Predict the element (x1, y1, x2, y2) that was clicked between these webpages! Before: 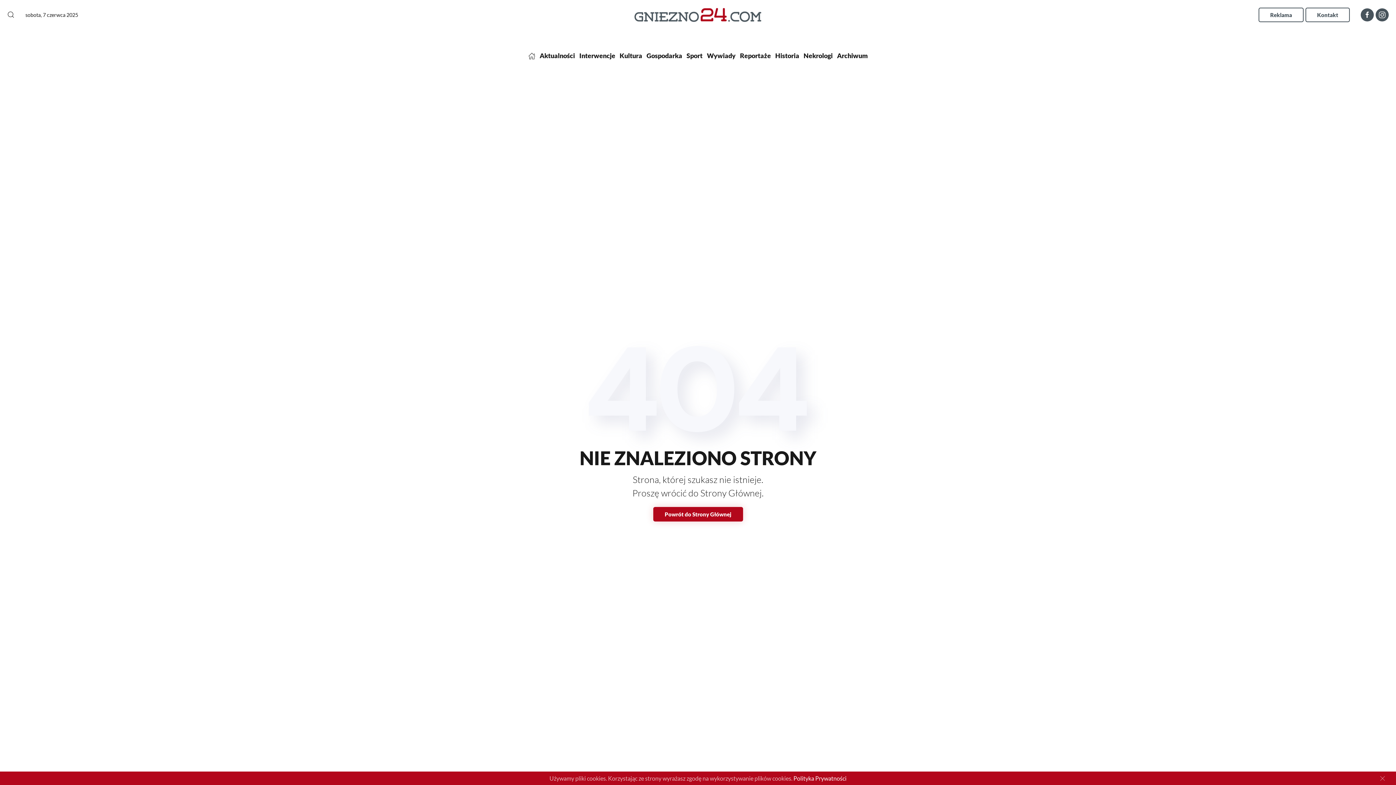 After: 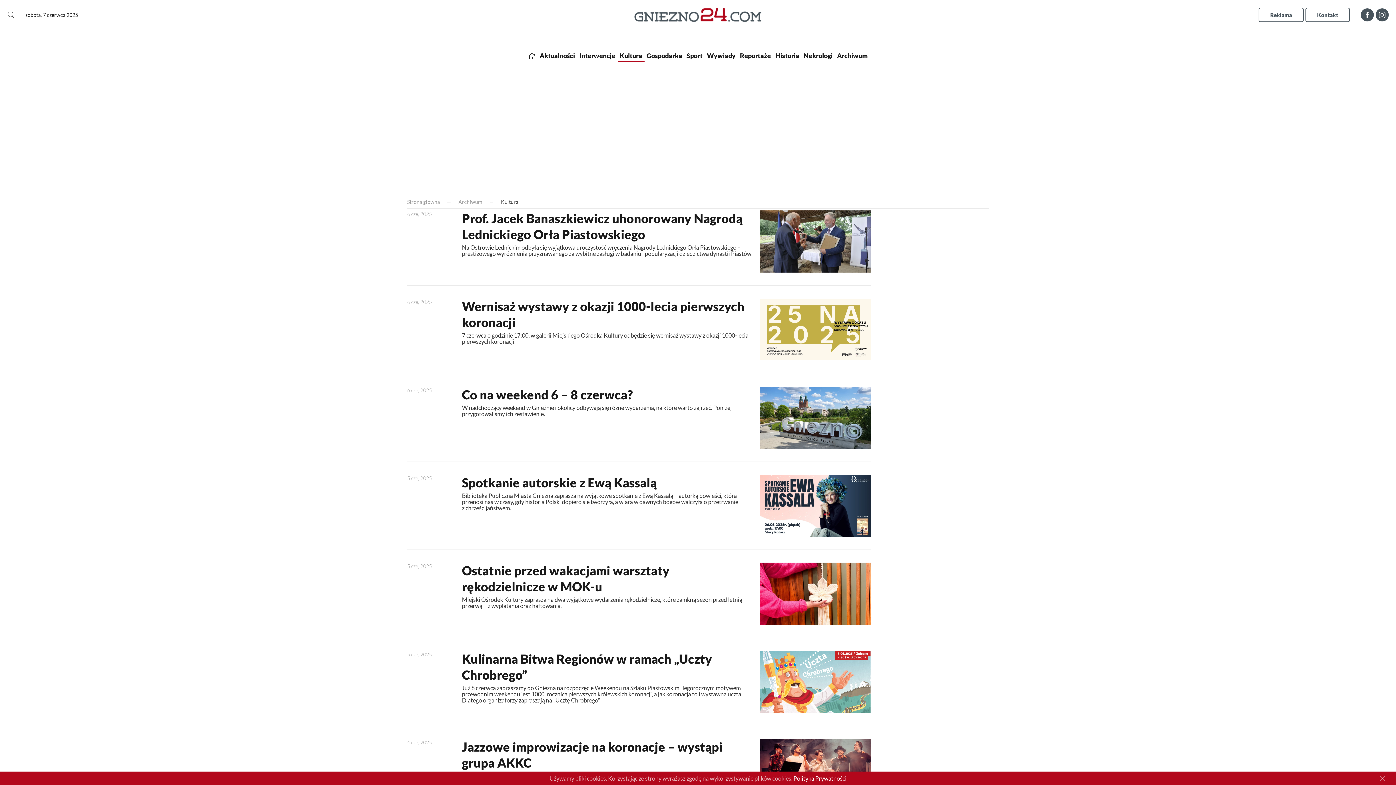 Action: label: Kultura bbox: (617, 44, 644, 67)